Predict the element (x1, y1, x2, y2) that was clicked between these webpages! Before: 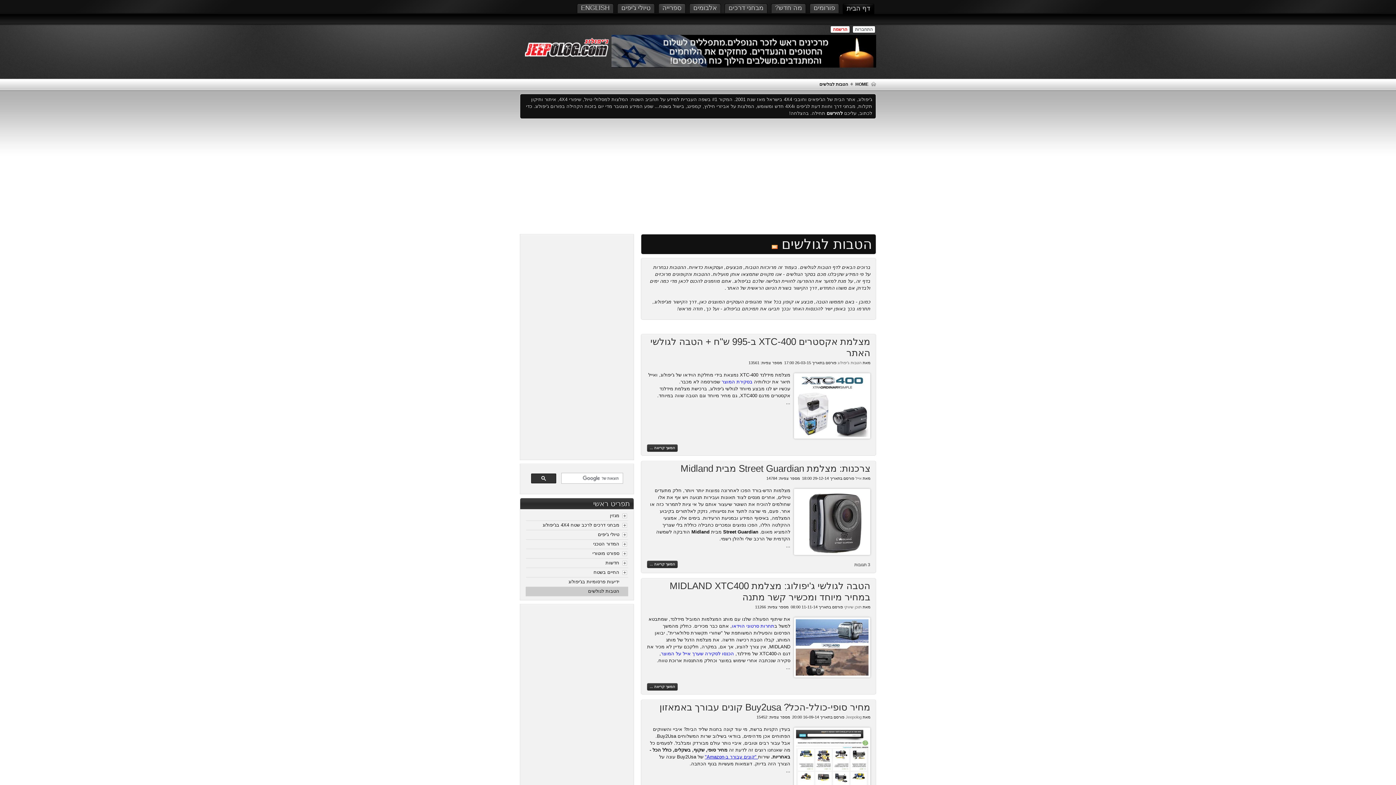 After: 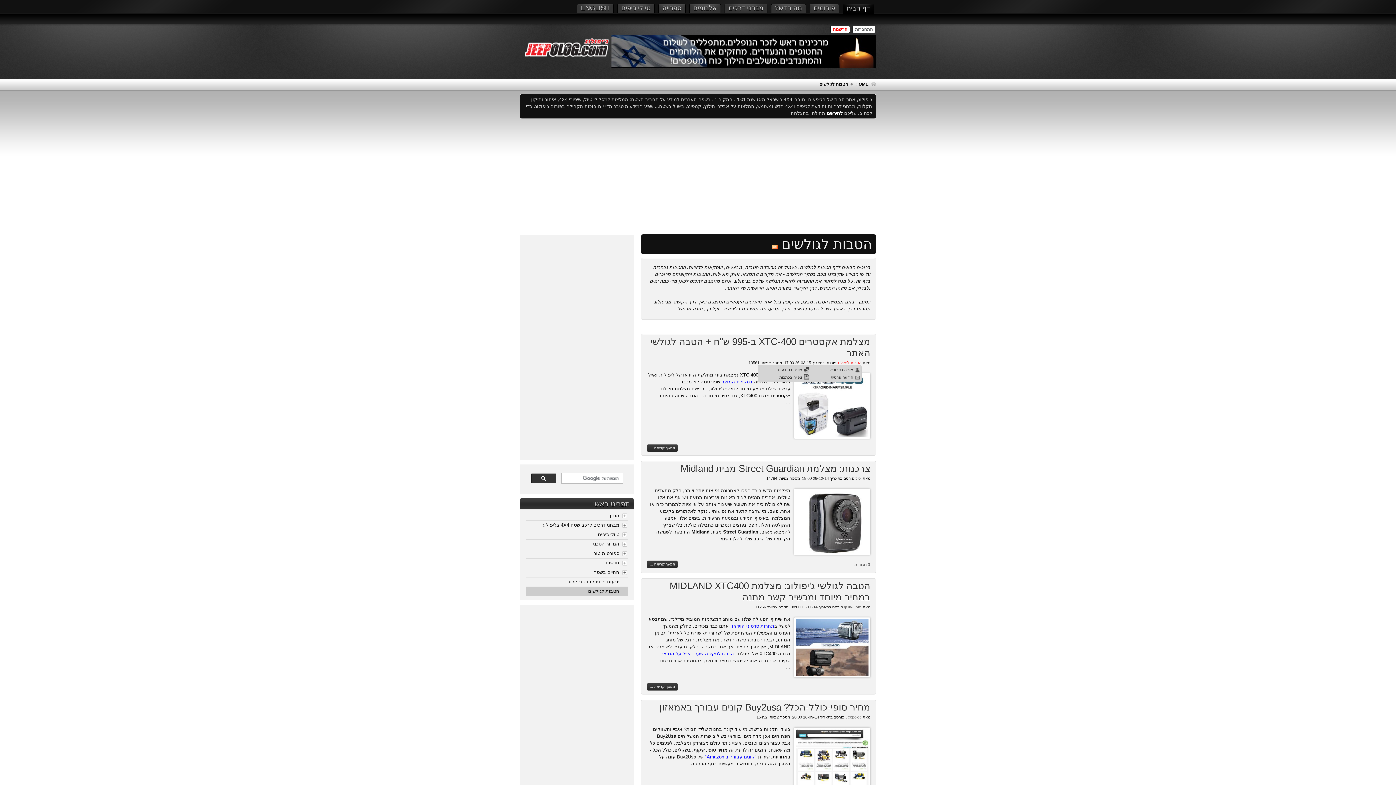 Action: label: הטבות ג'יפולוג bbox: (837, 360, 861, 364)